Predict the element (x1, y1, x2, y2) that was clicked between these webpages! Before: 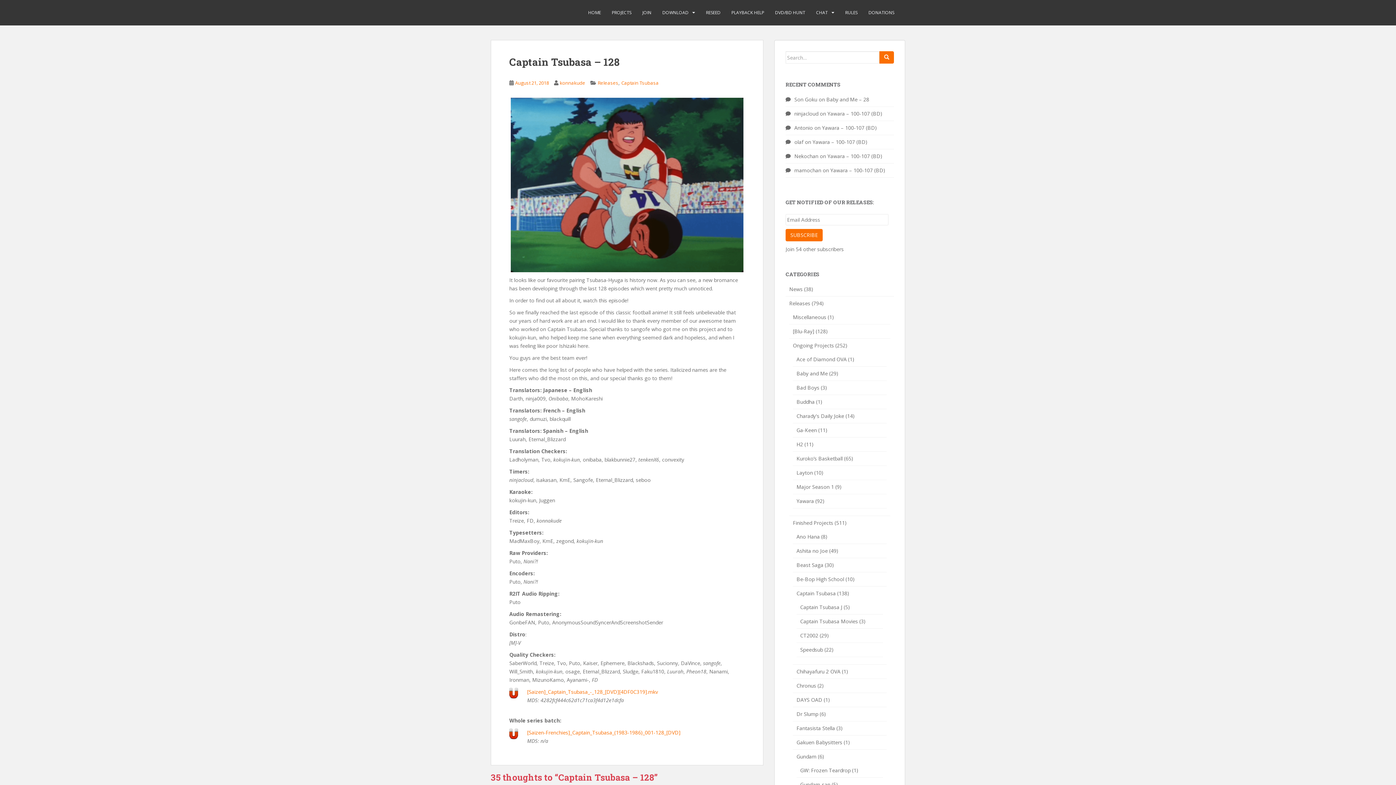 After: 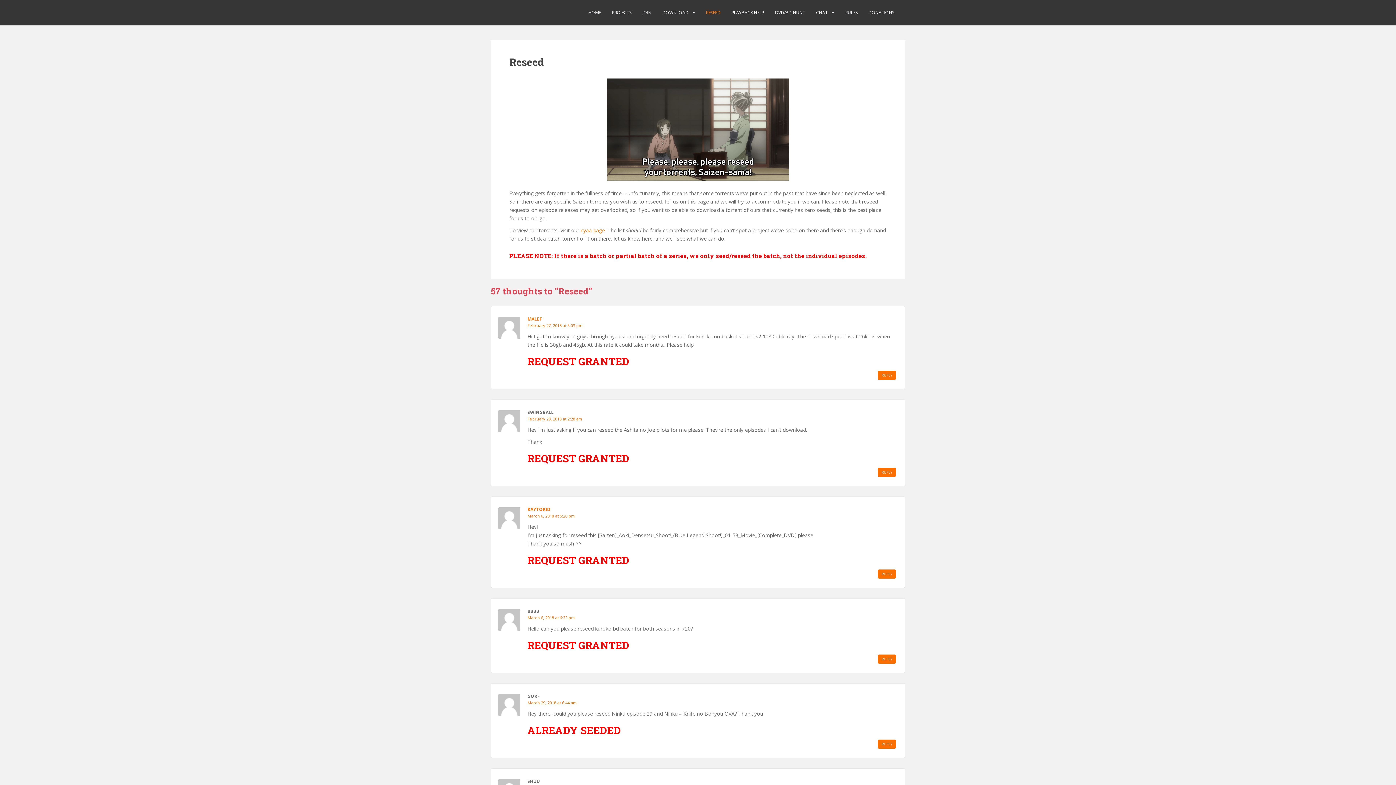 Action: bbox: (706, 5, 720, 20) label: RESEED